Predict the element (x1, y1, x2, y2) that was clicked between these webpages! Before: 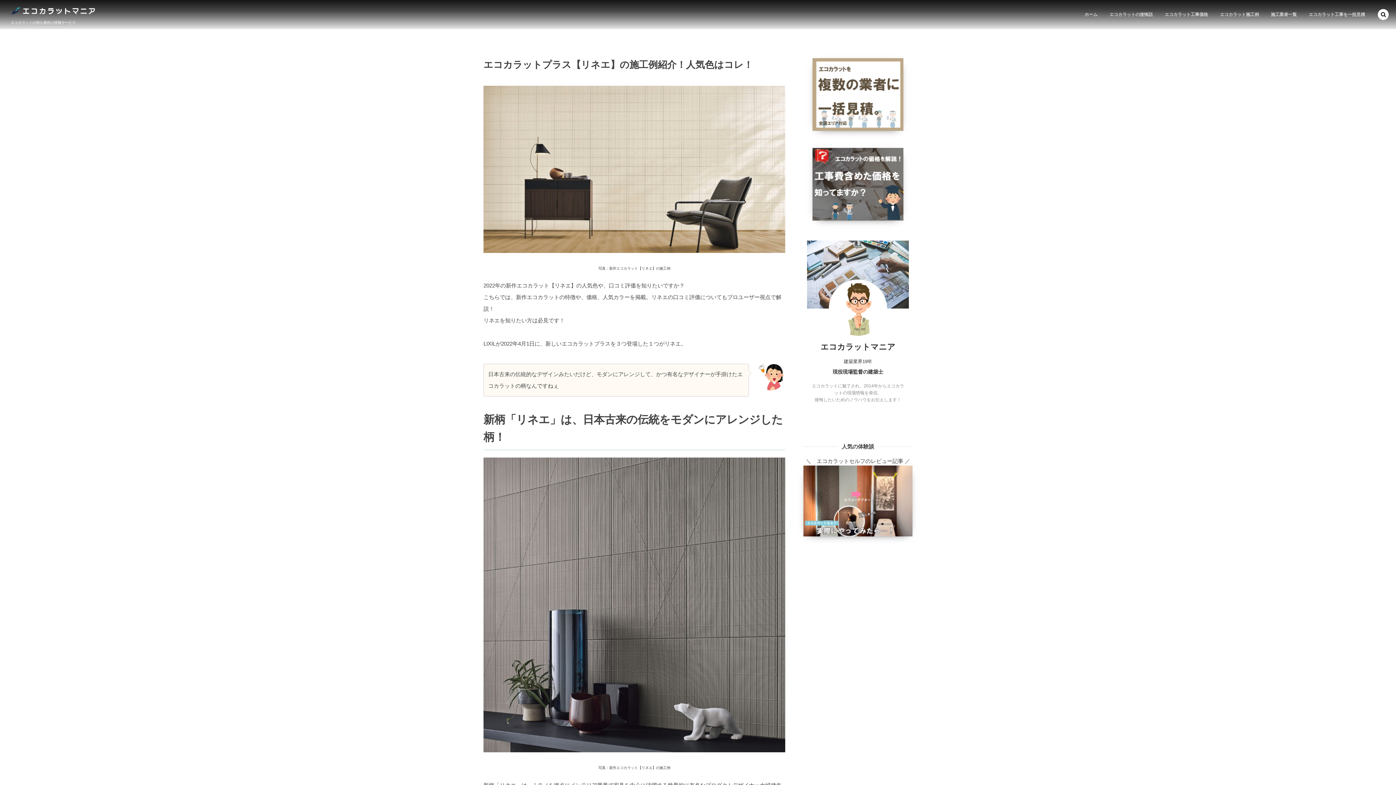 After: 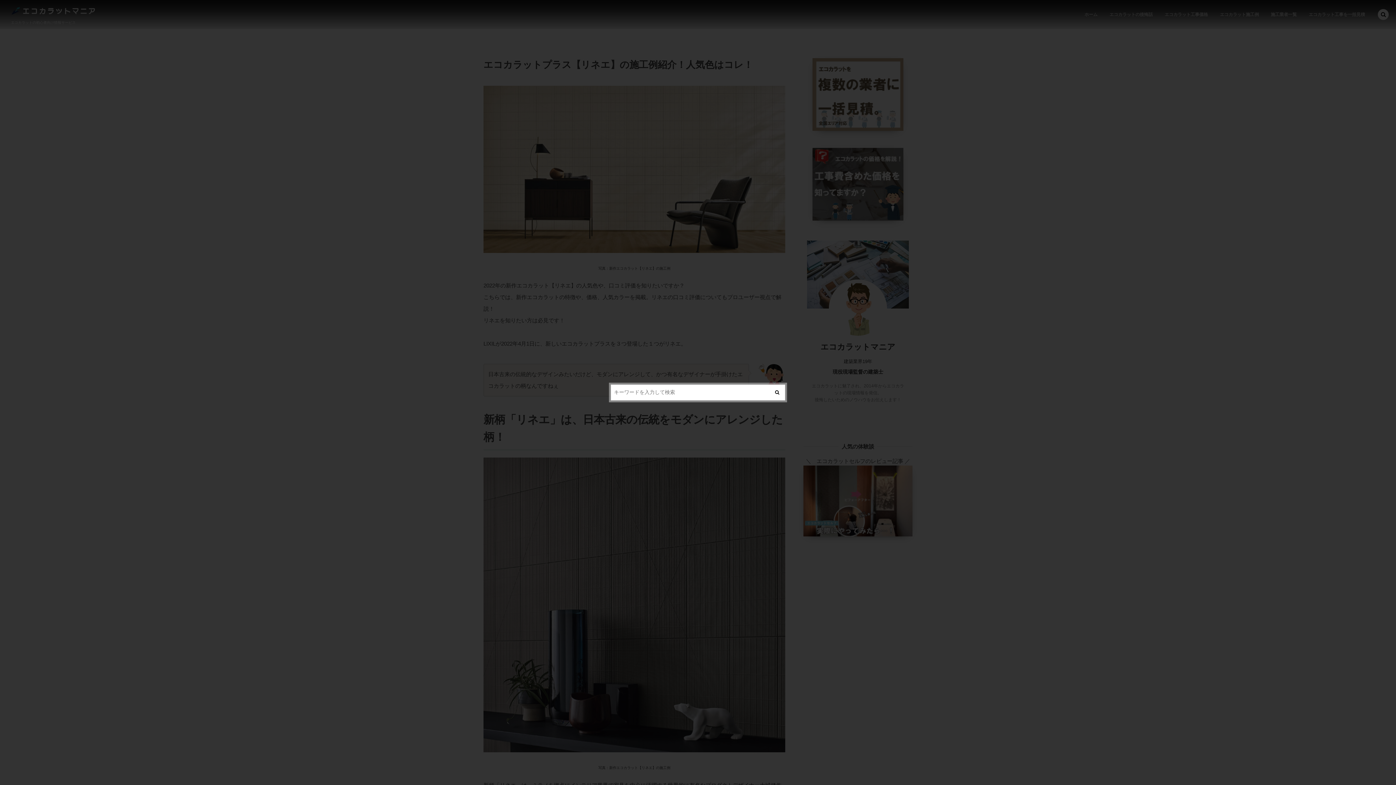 Action: bbox: (1378, 9, 1389, 20)